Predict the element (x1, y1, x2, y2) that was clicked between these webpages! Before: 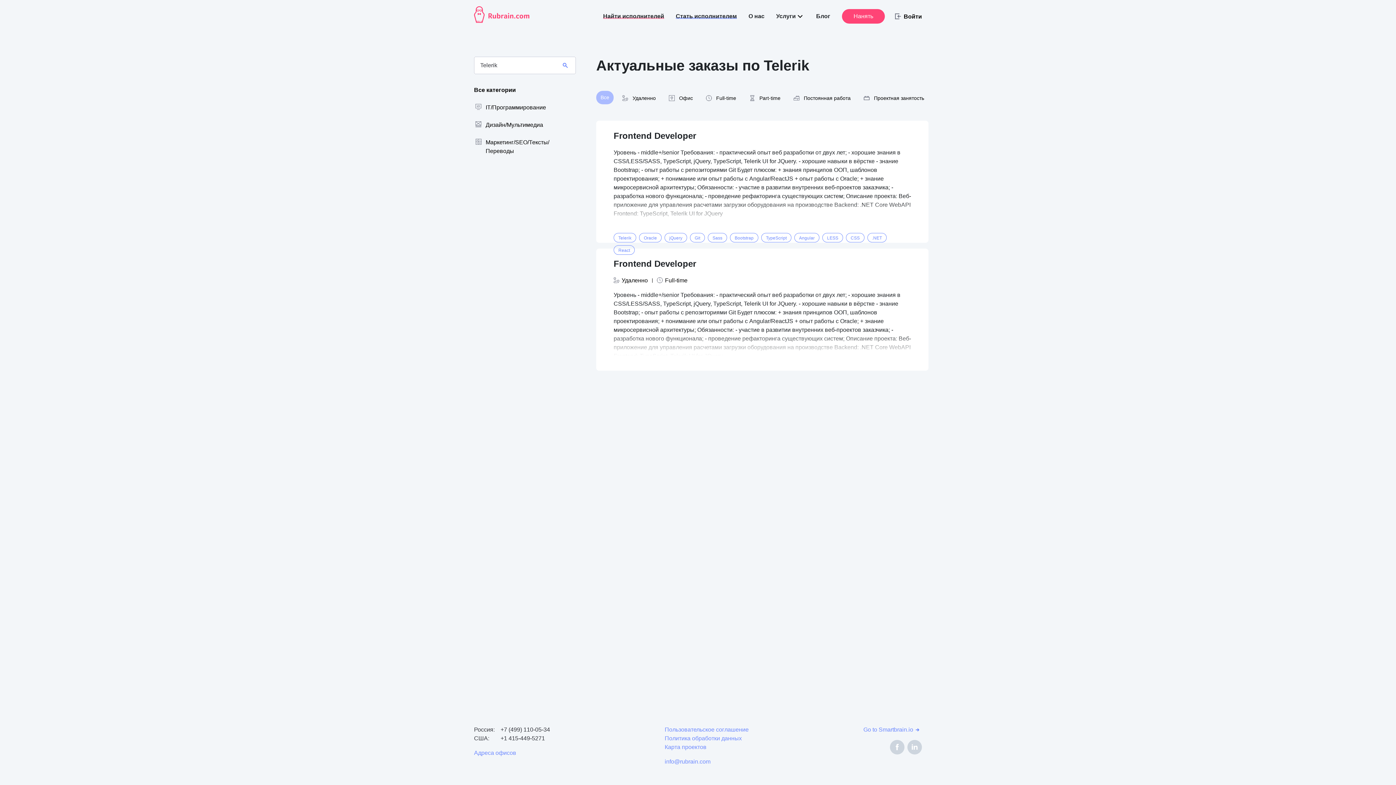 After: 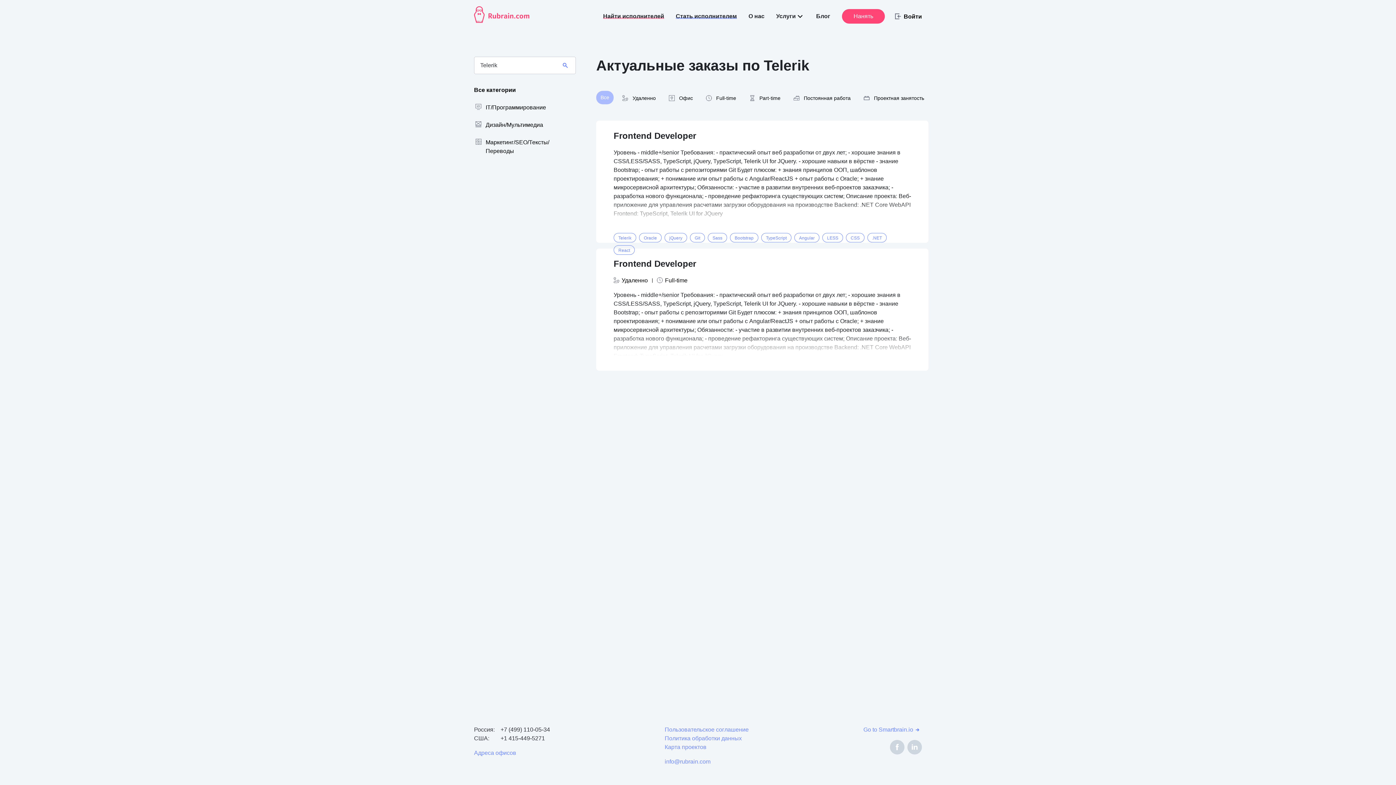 Action: label: +7 (499) 110-05-34 bbox: (500, 725, 550, 734)